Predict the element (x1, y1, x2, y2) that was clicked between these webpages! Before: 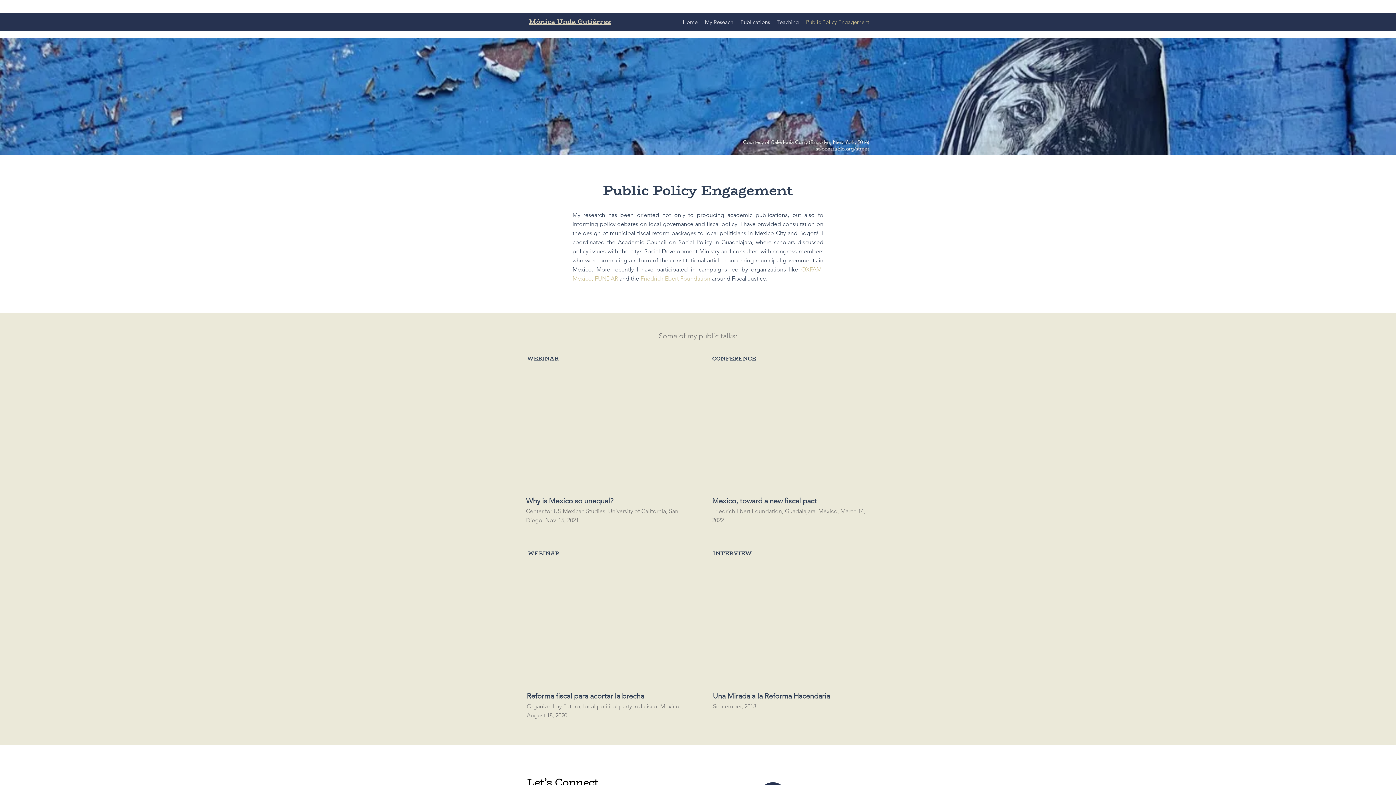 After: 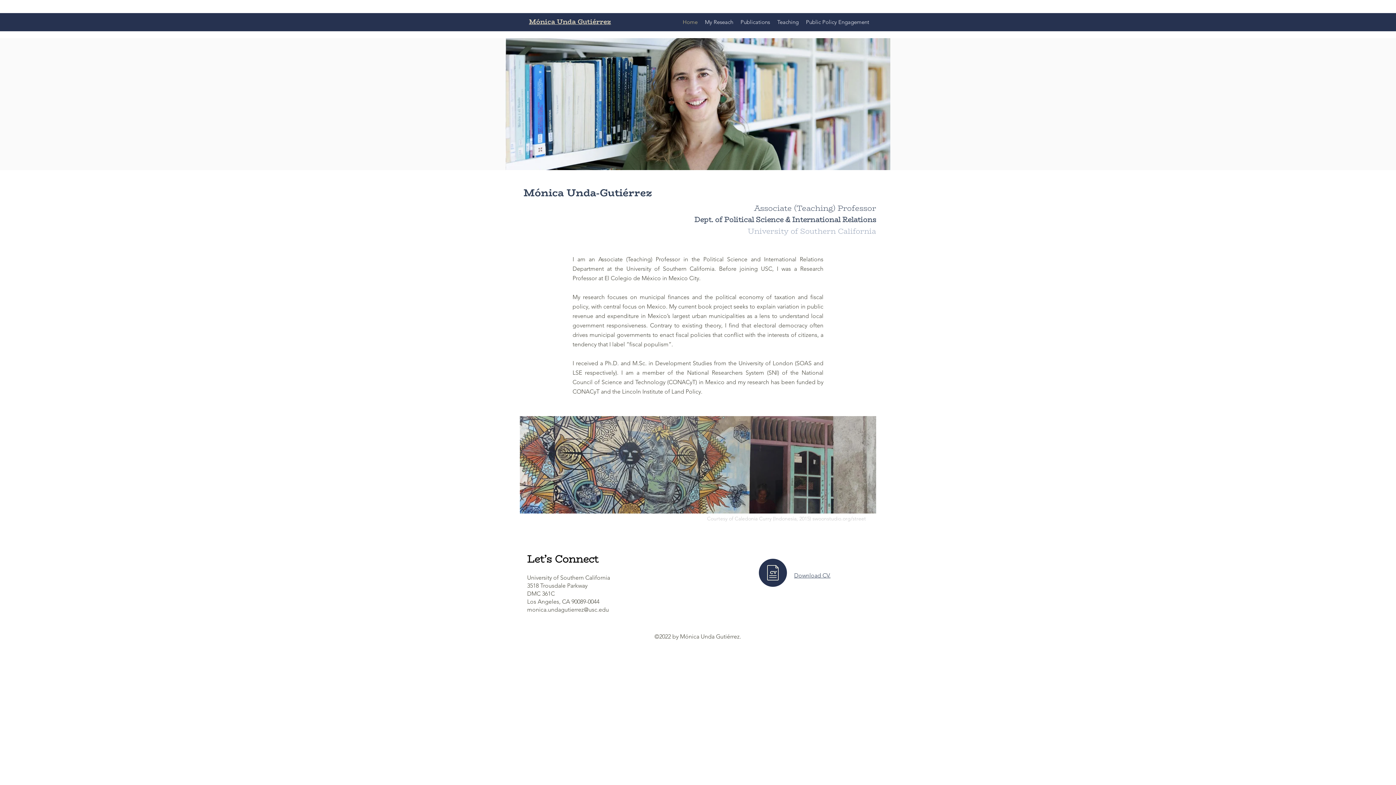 Action: bbox: (679, 16, 701, 27) label: Home